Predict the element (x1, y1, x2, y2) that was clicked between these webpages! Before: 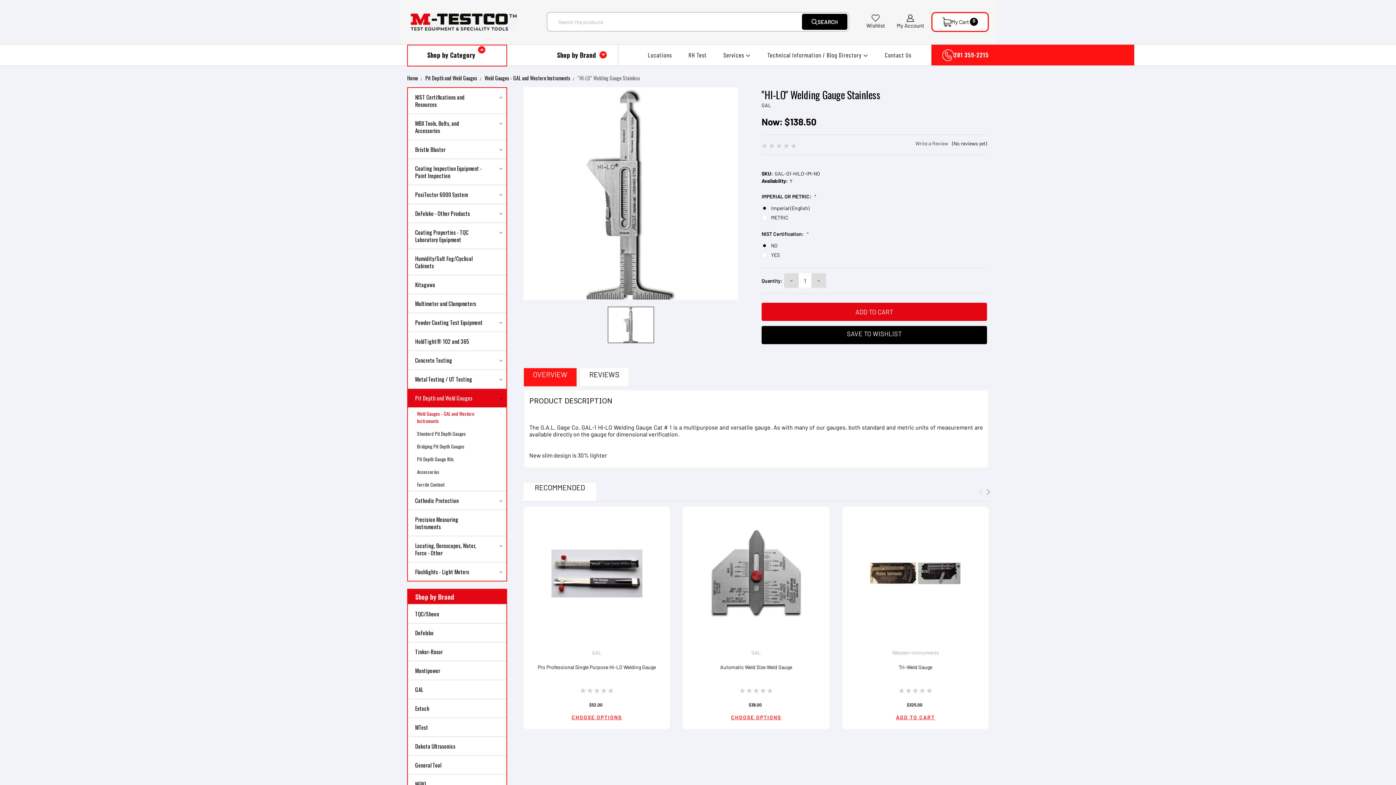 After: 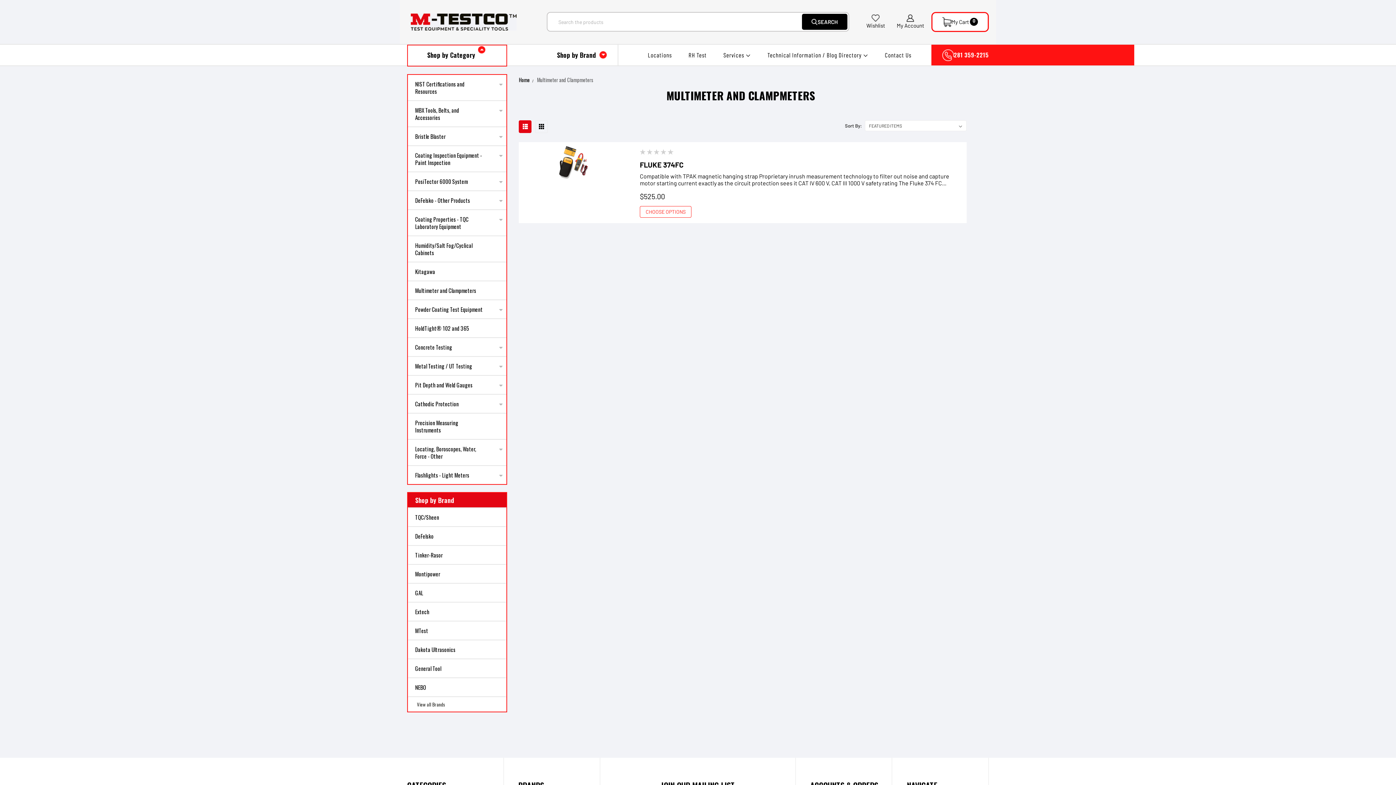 Action: label: Multimeter and Clampmeters bbox: (408, 294, 491, 312)